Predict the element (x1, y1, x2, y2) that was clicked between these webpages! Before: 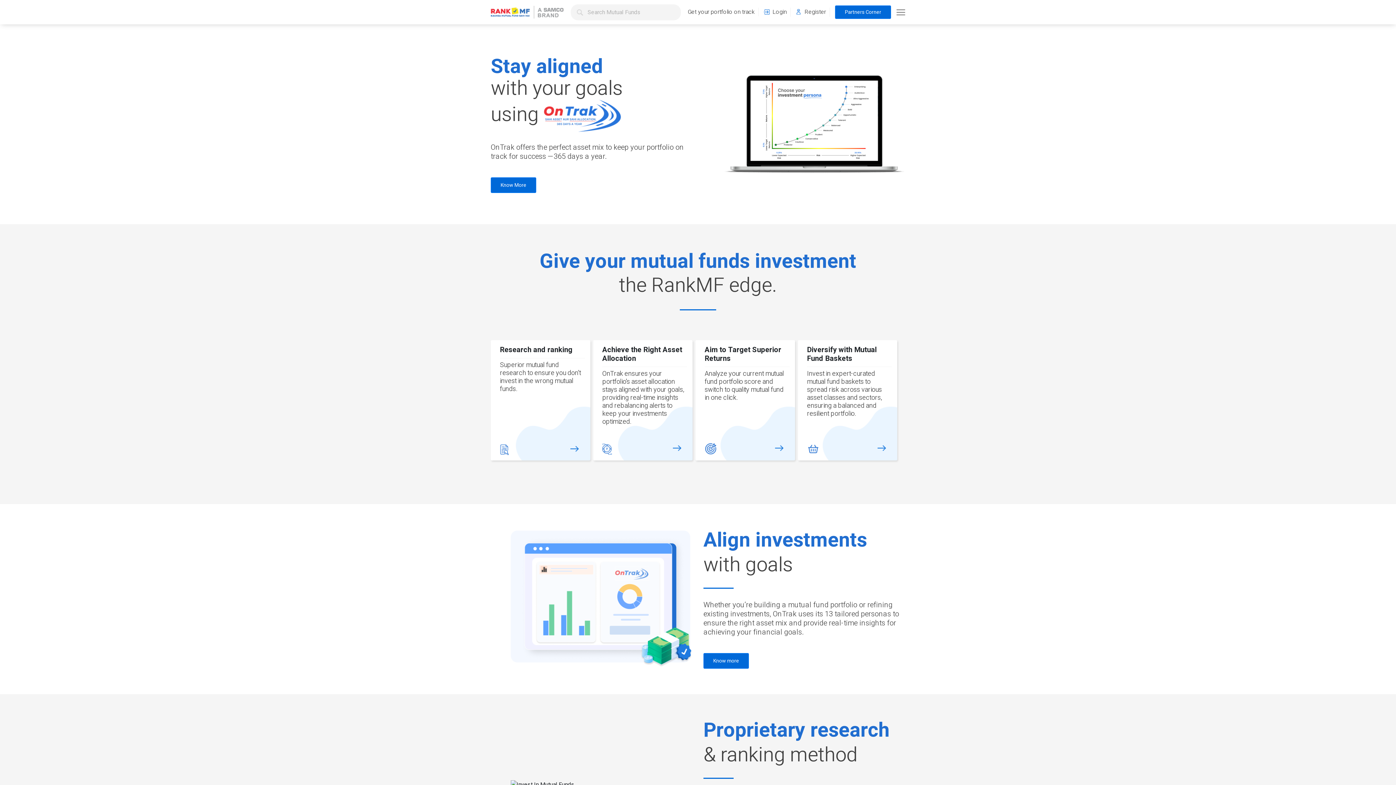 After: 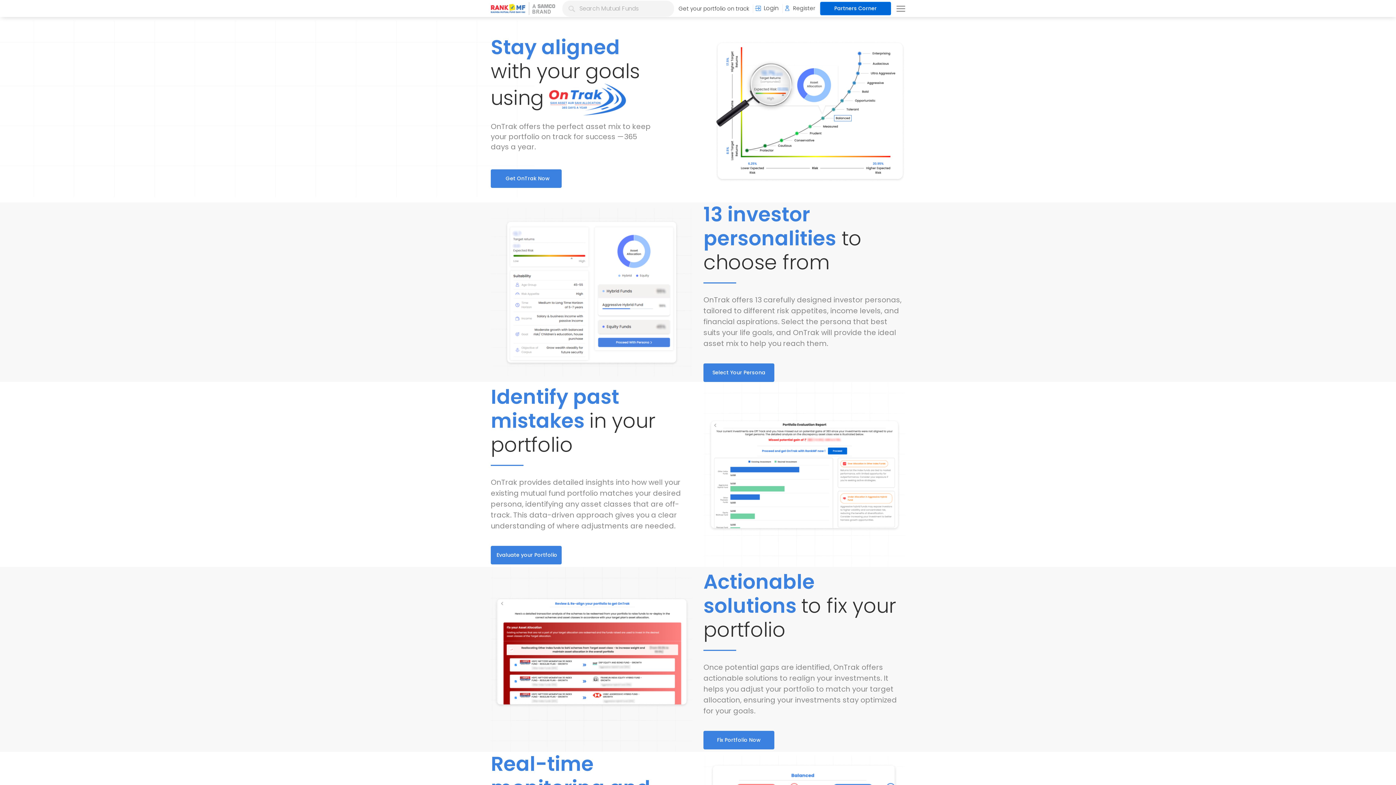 Action: bbox: (490, 177, 536, 192) label: Know More